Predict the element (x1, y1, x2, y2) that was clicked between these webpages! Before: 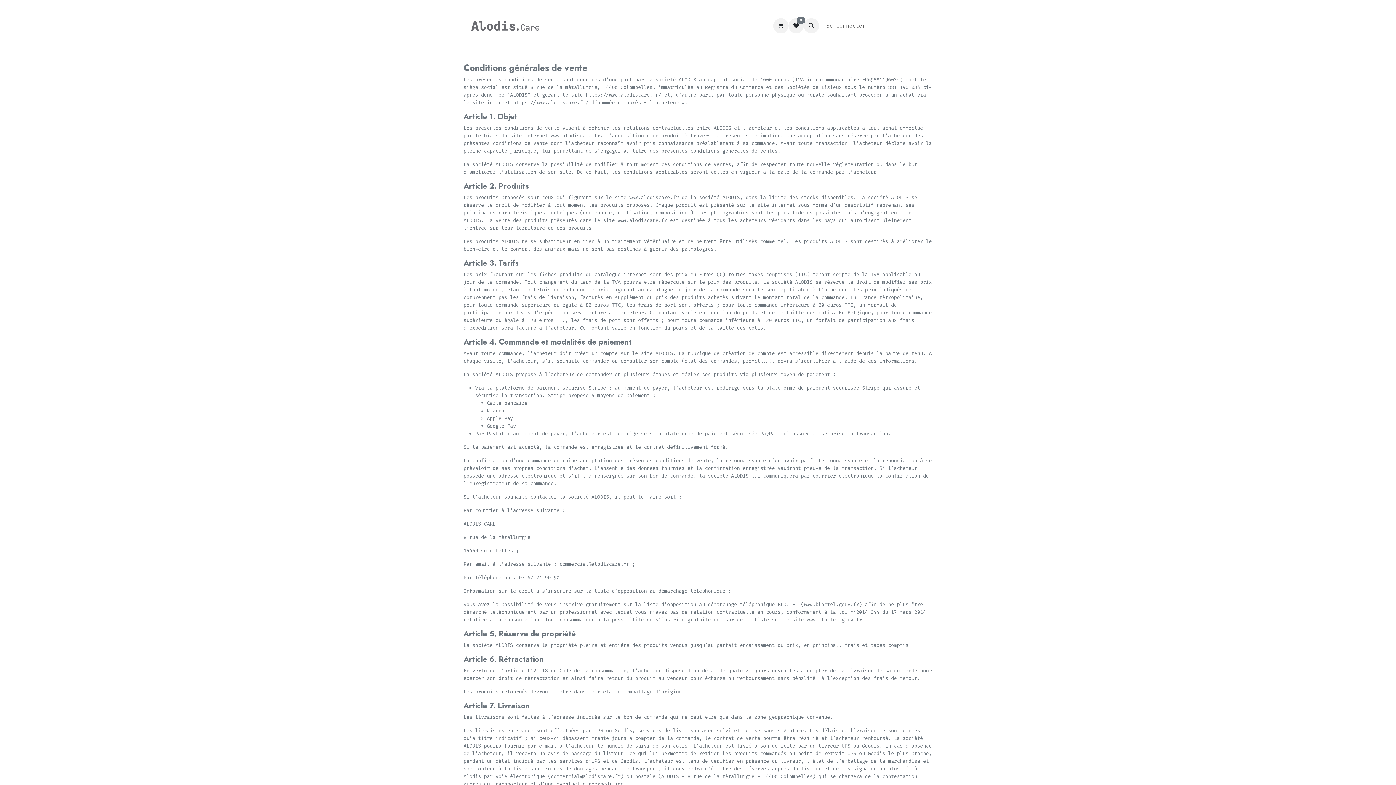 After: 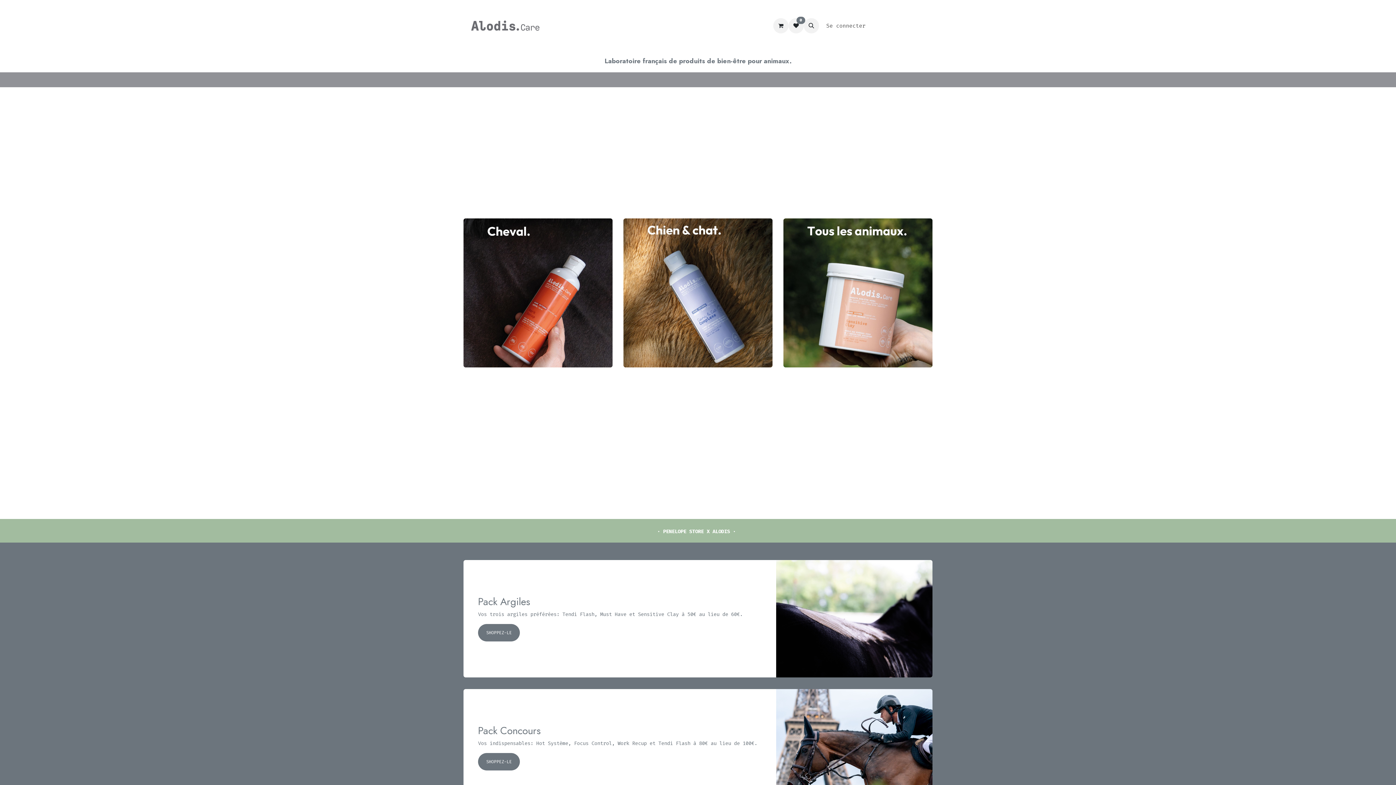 Action: bbox: (550, 773, 620, 780) label: commercial@alodiscare.fr